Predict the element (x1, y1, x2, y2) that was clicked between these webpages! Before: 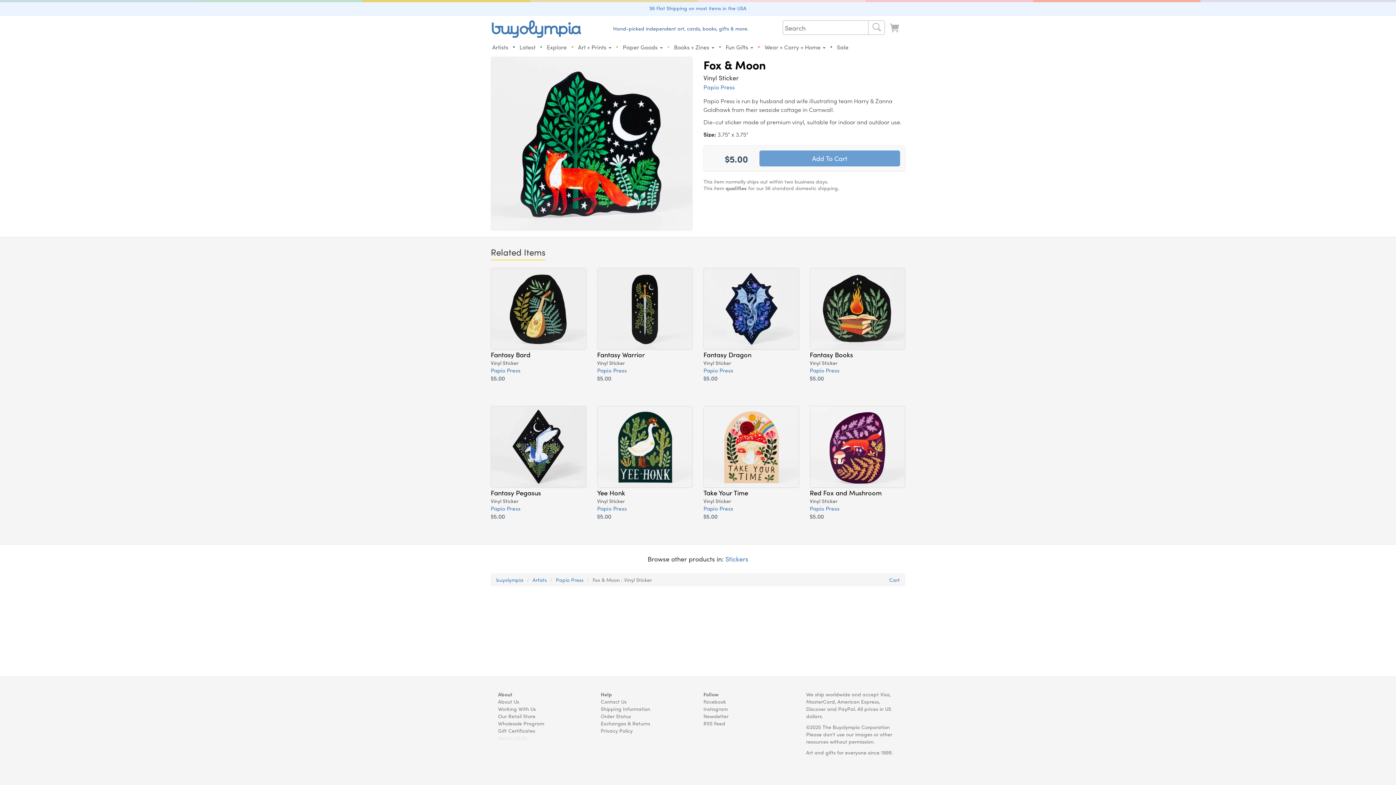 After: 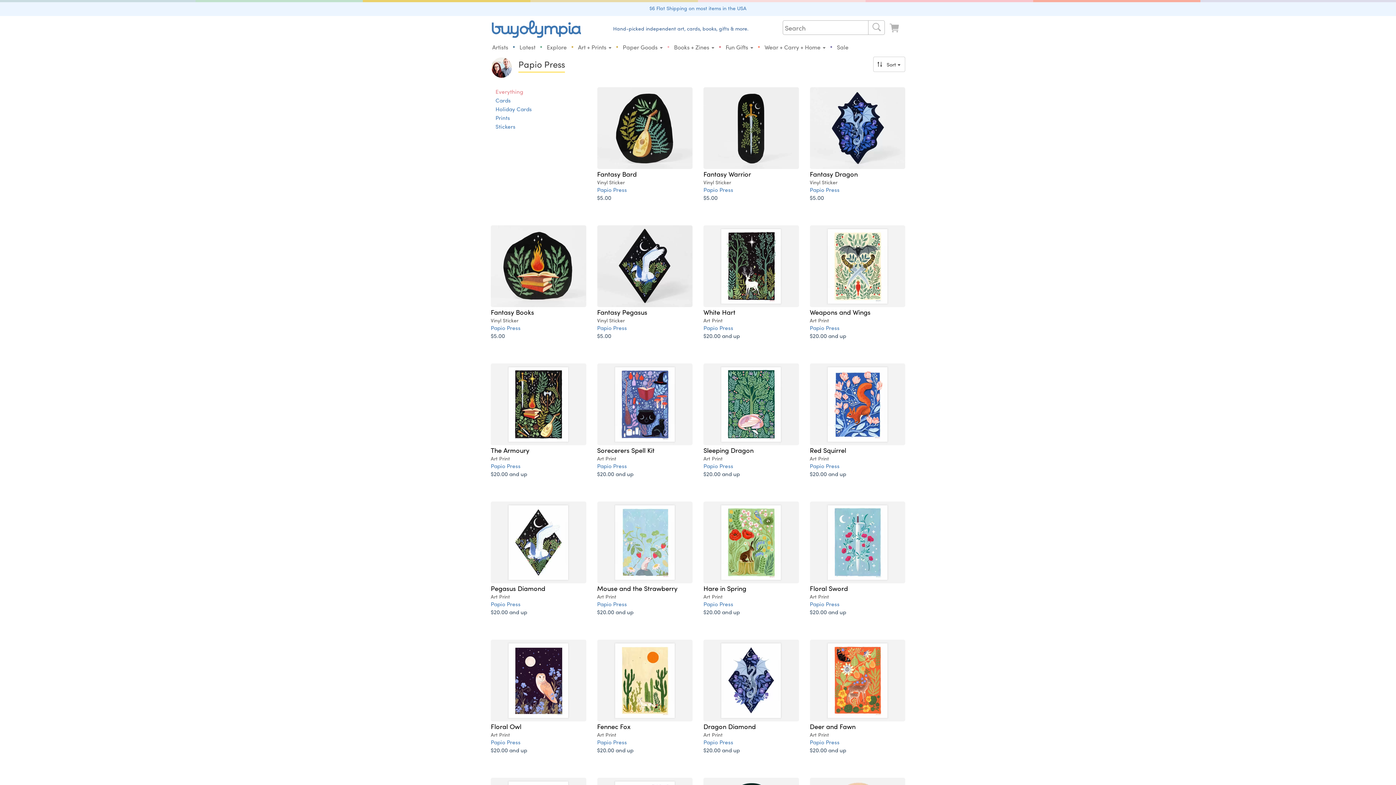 Action: bbox: (597, 504, 627, 512) label: Papio Press